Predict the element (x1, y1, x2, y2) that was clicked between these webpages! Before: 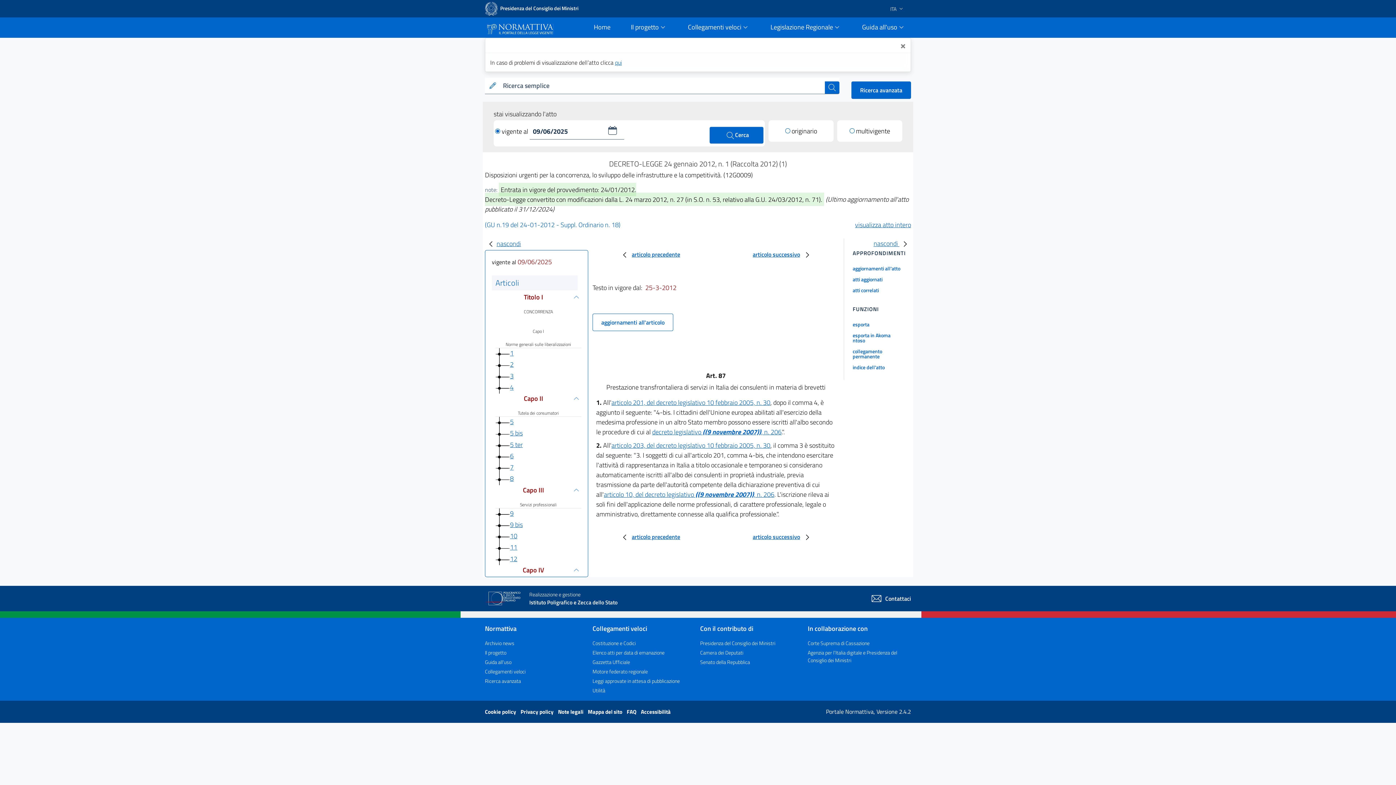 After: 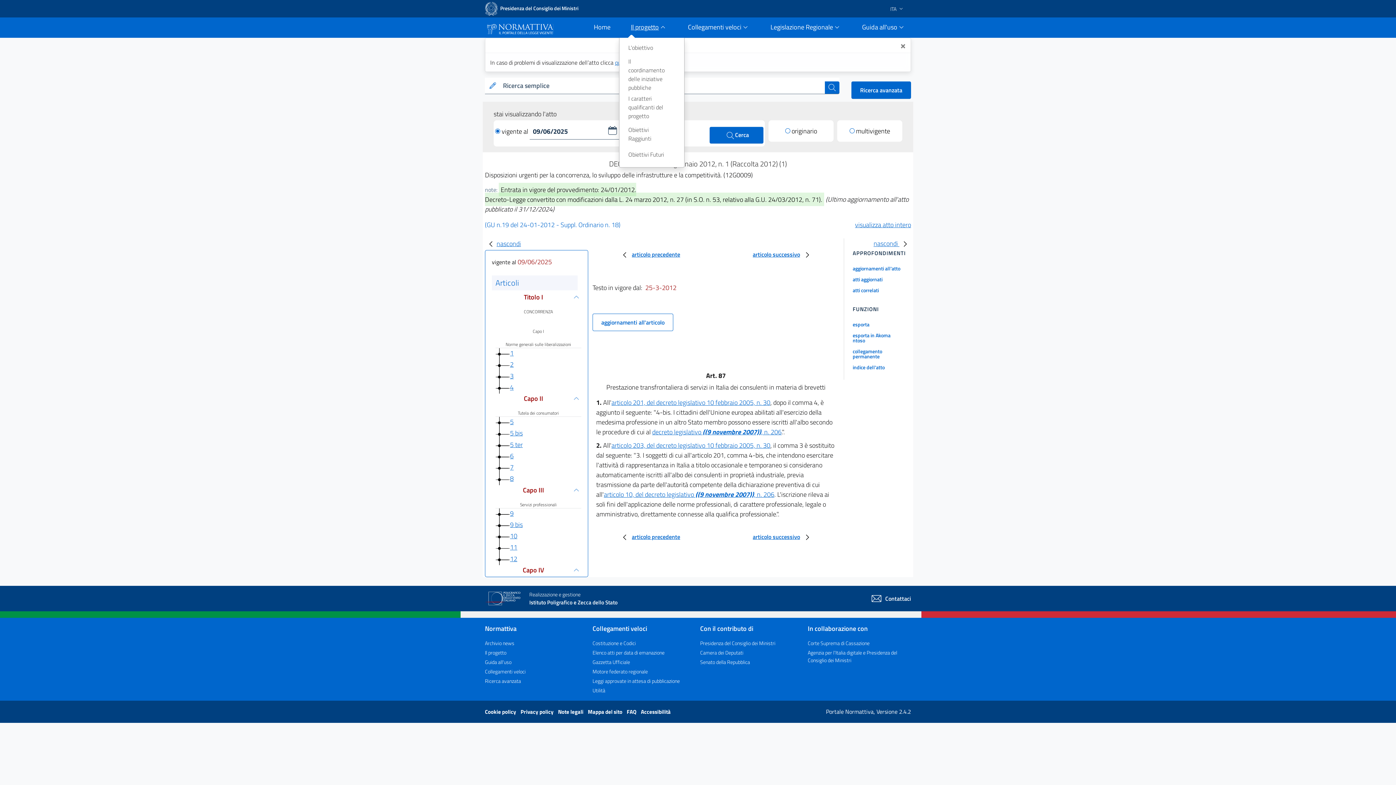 Action: bbox: (622, 17, 676, 37) label: Il progetto